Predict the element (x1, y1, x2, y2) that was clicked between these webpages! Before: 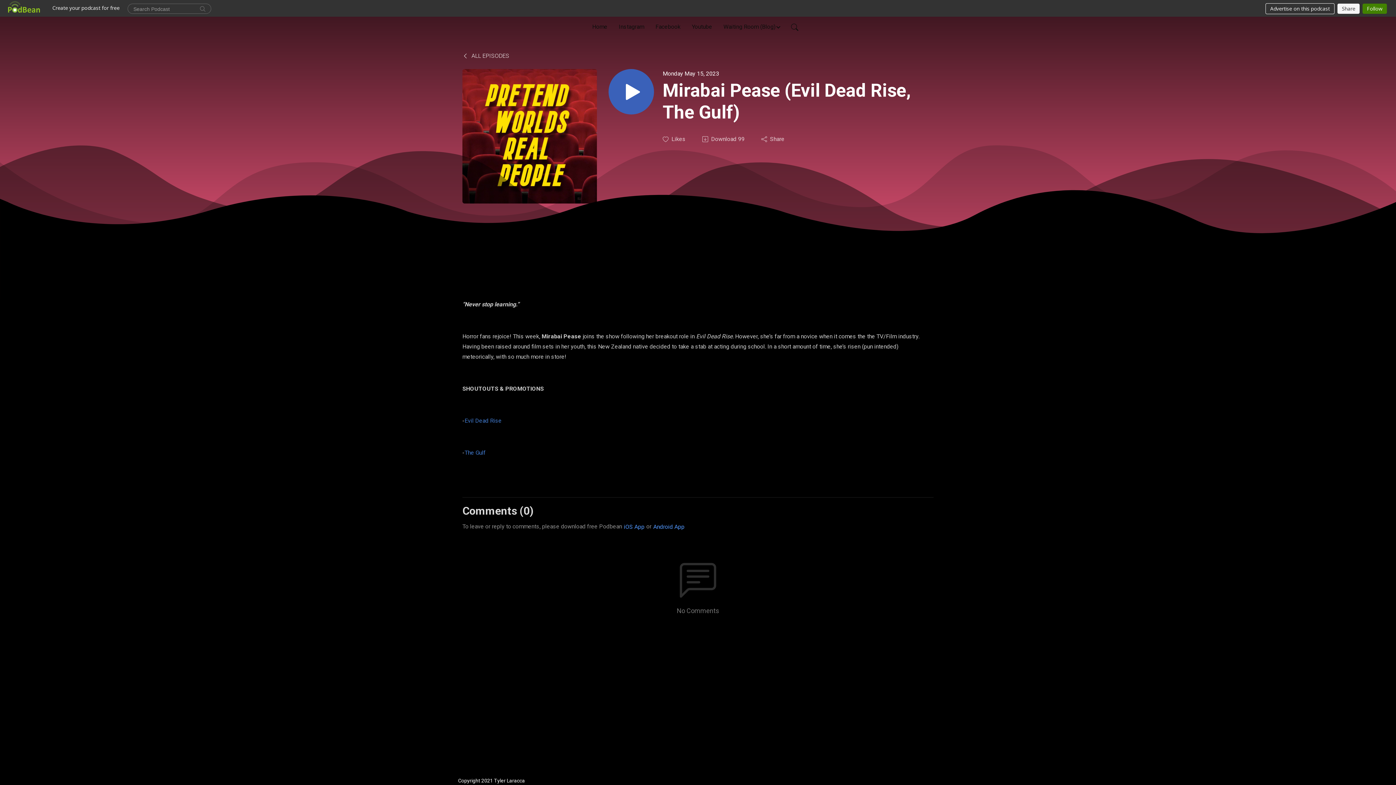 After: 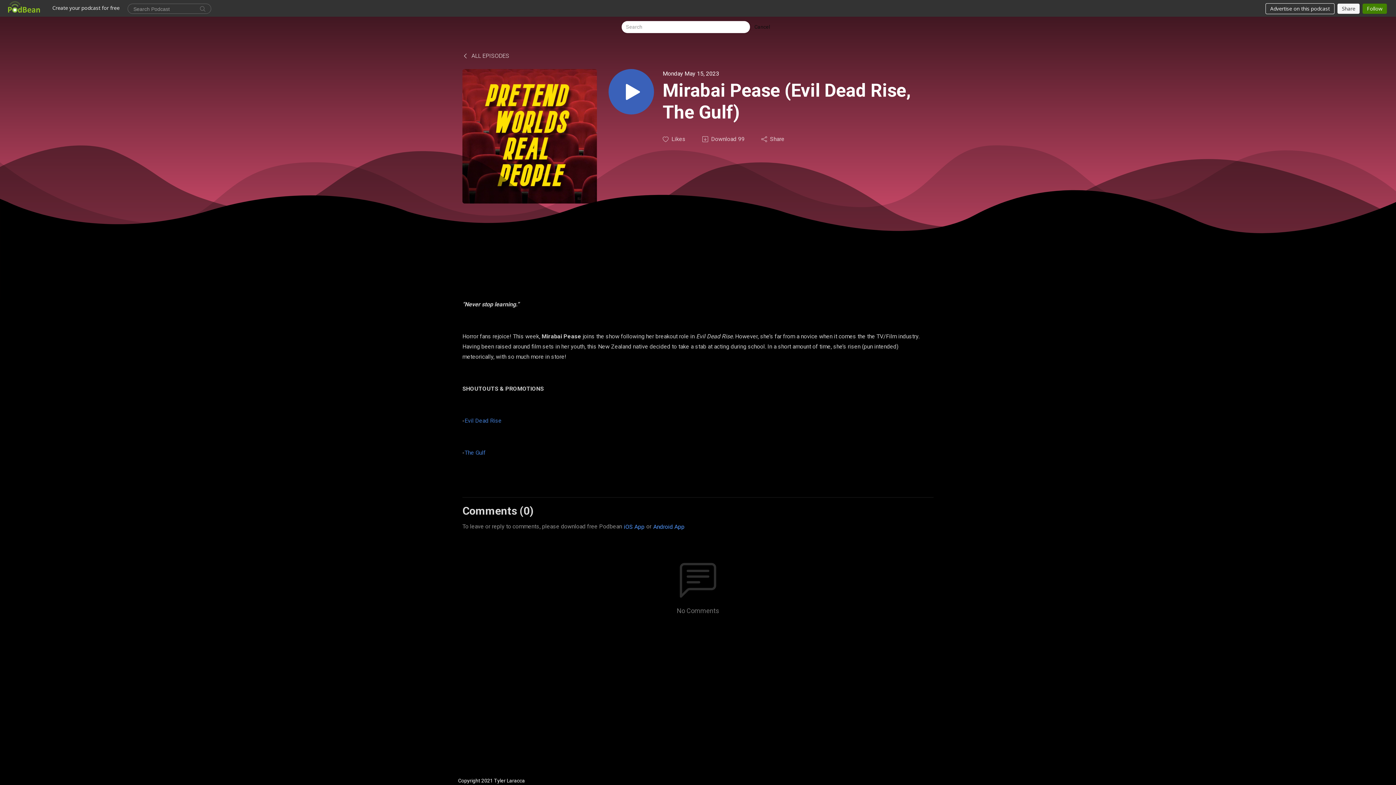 Action: bbox: (788, 19, 801, 34)